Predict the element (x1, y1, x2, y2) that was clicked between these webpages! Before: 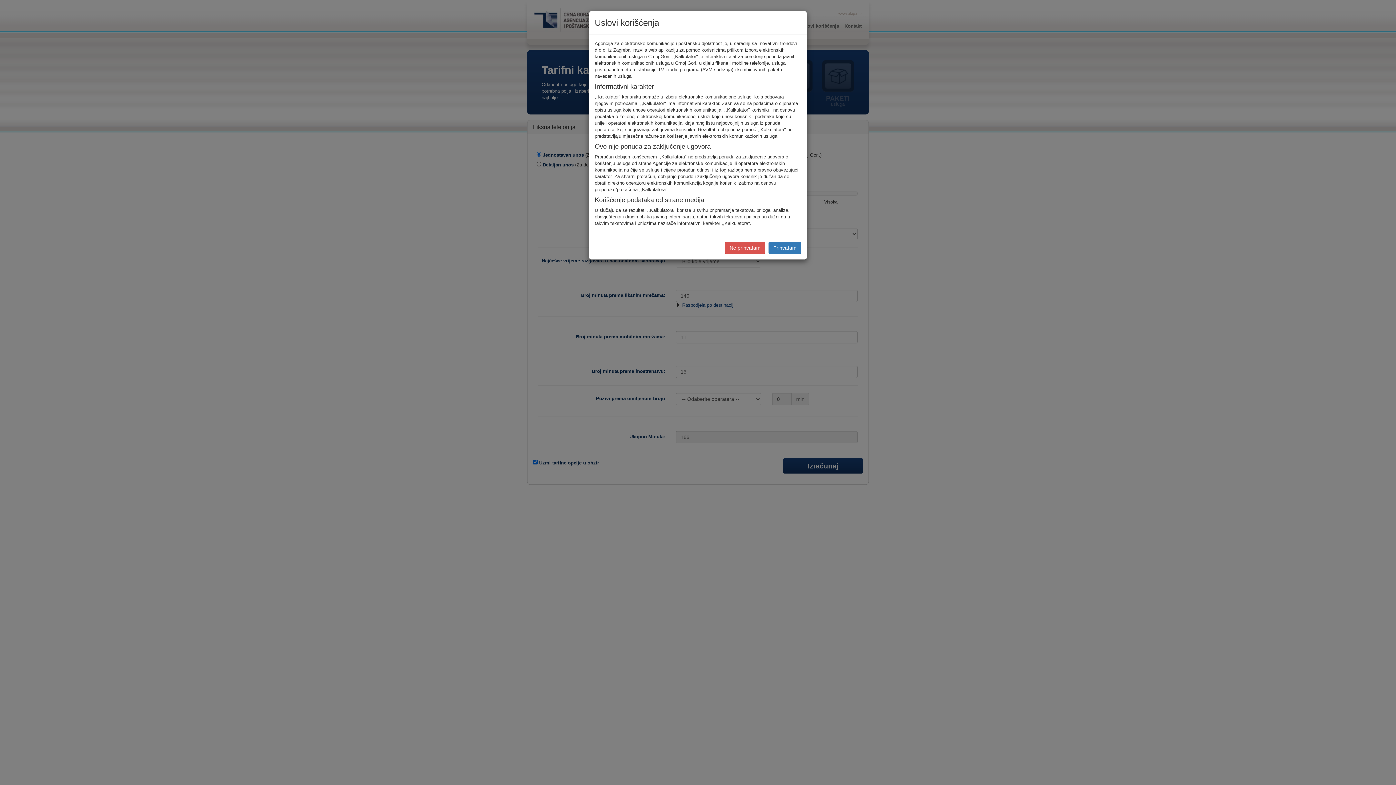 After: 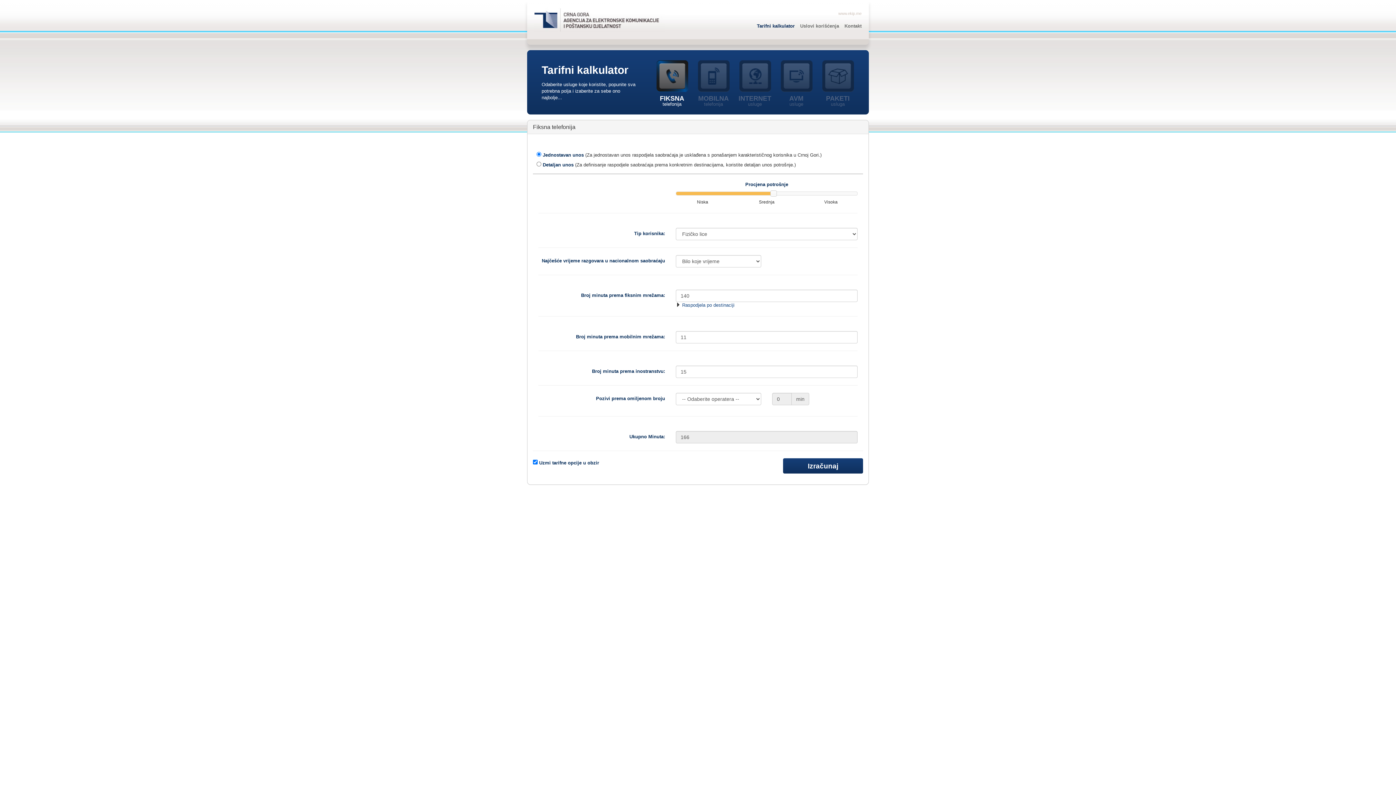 Action: label: Prihvatam bbox: (768, 241, 801, 254)